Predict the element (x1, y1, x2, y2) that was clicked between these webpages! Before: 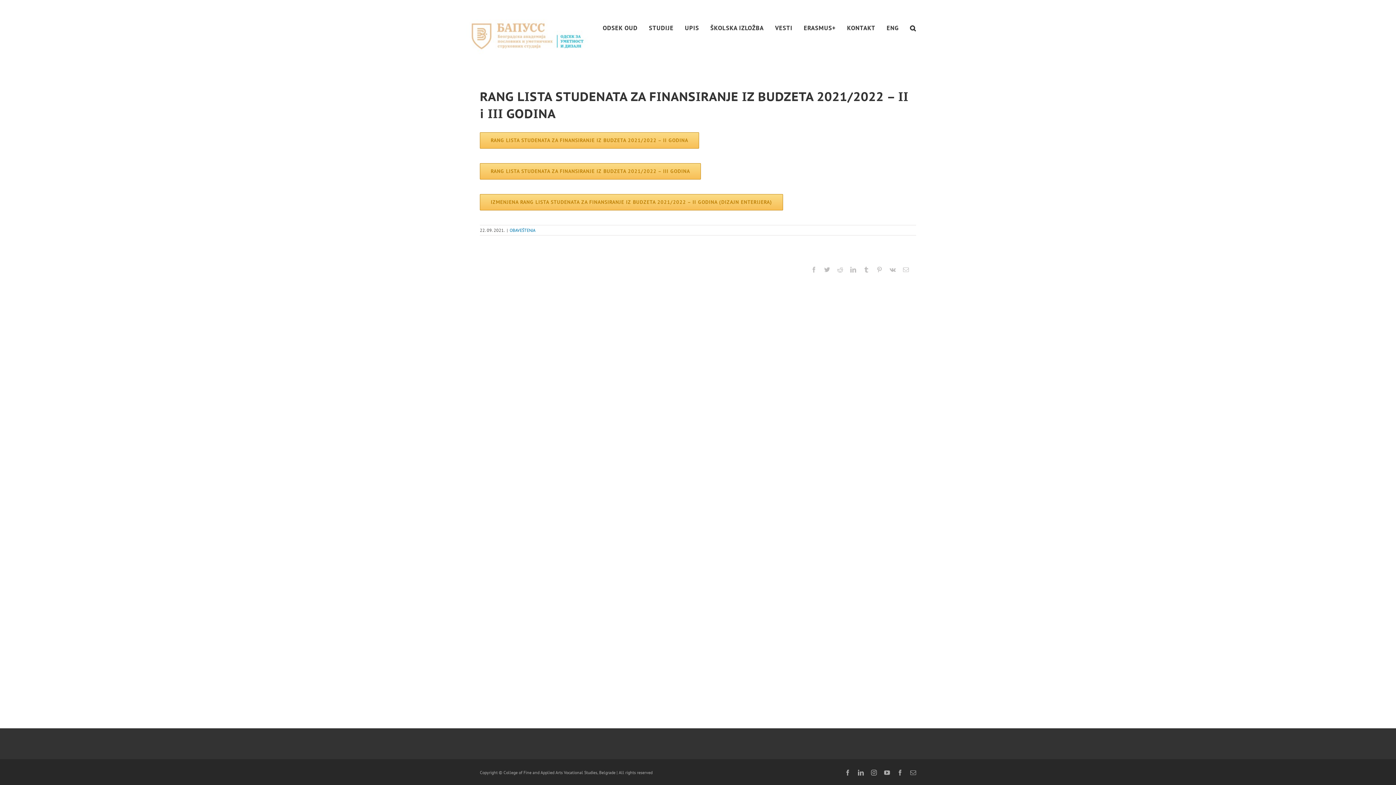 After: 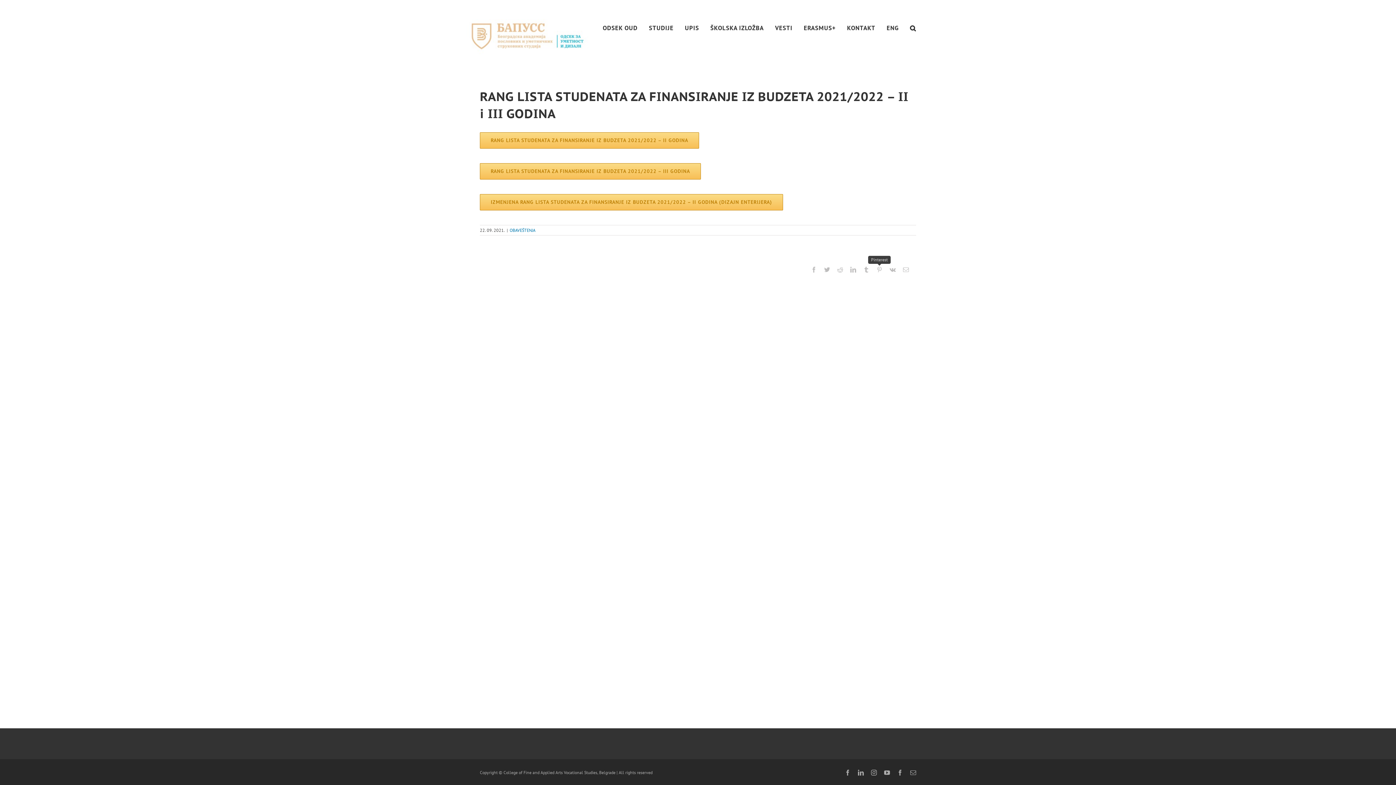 Action: label: Pinterest bbox: (876, 266, 882, 272)